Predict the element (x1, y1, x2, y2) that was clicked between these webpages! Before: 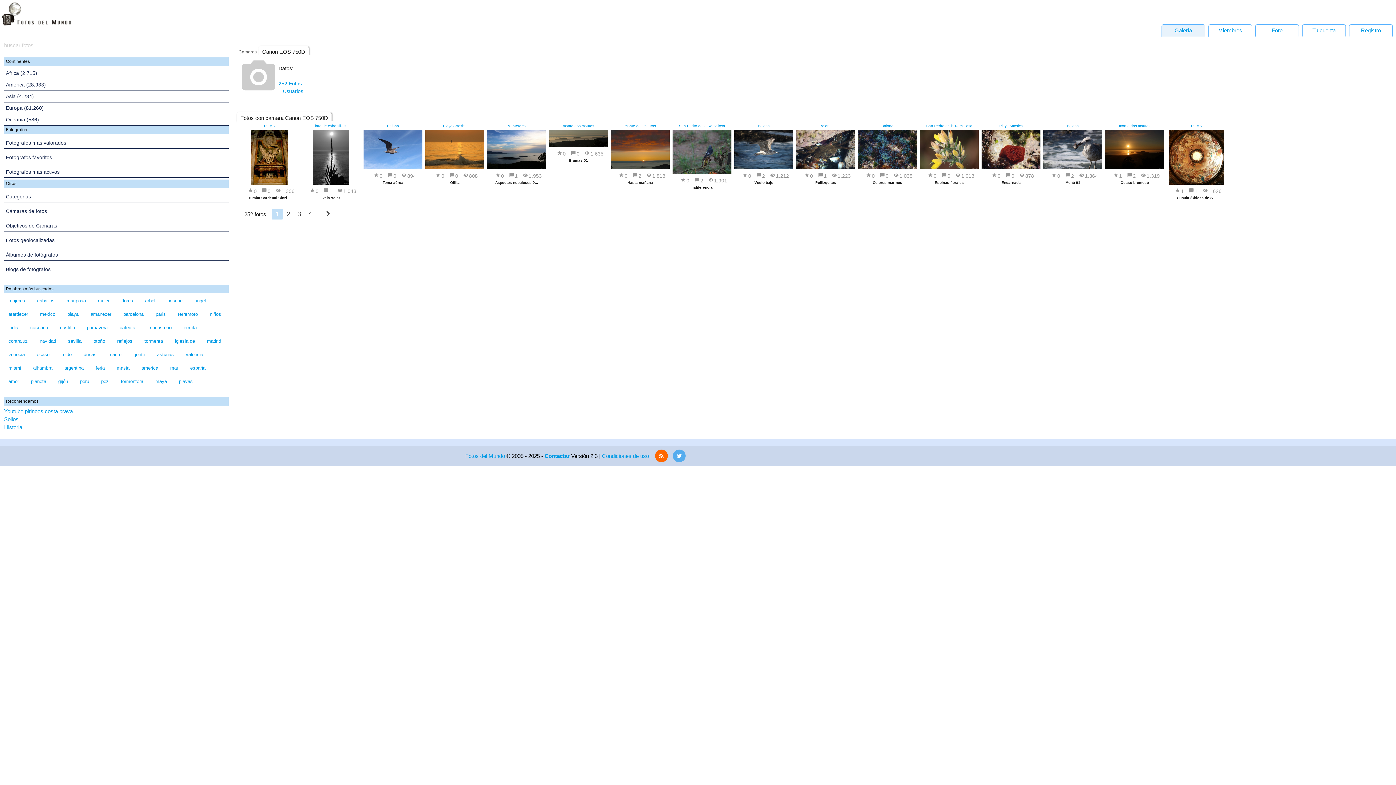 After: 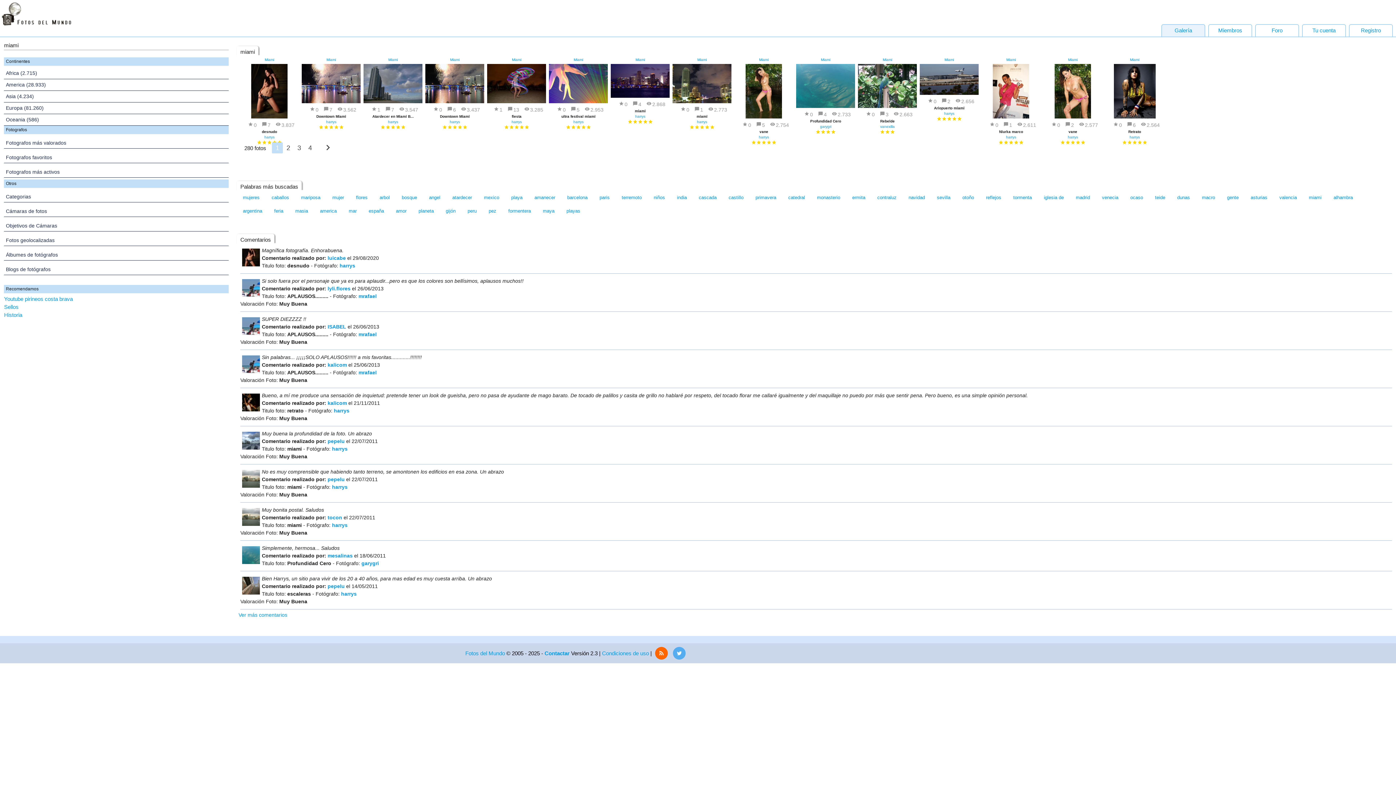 Action: bbox: (8, 365, 21, 370) label: miami